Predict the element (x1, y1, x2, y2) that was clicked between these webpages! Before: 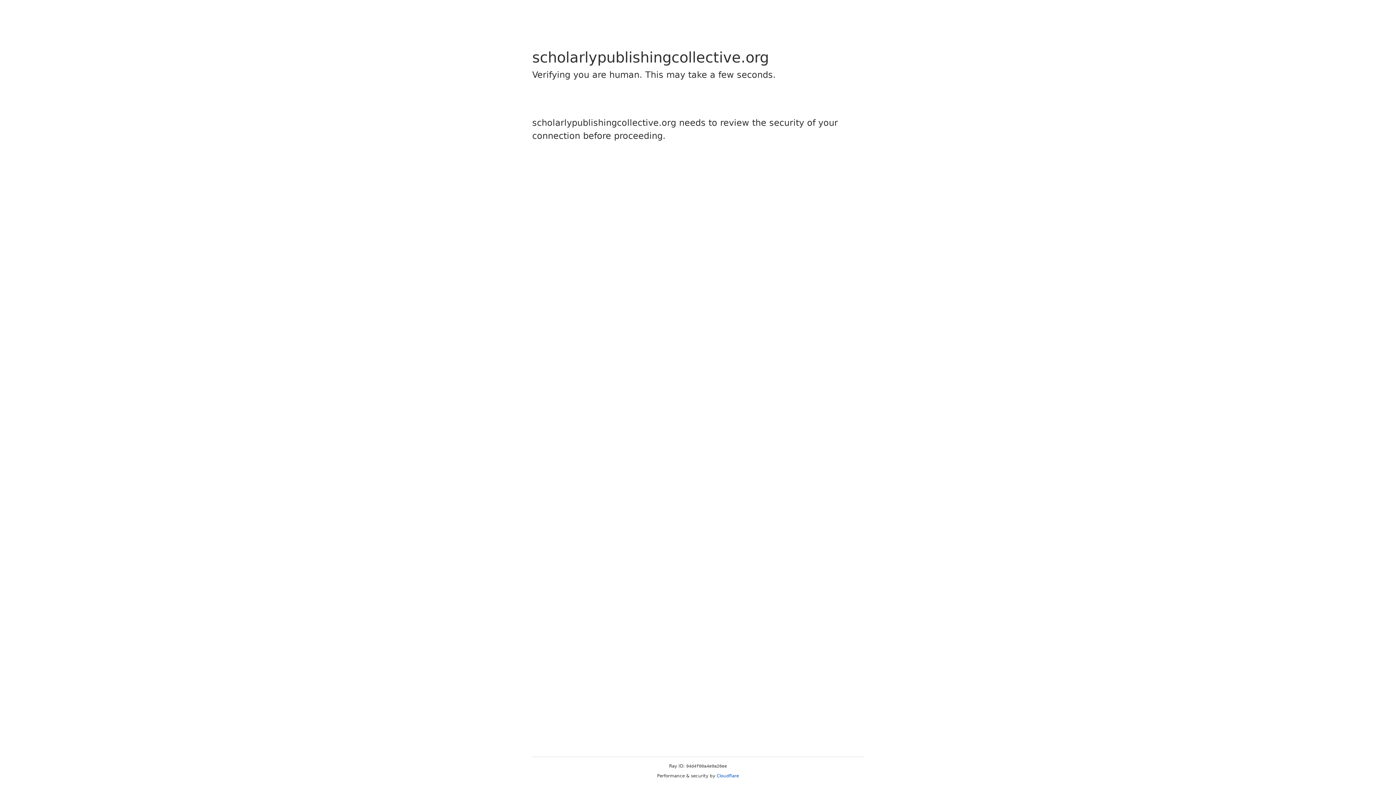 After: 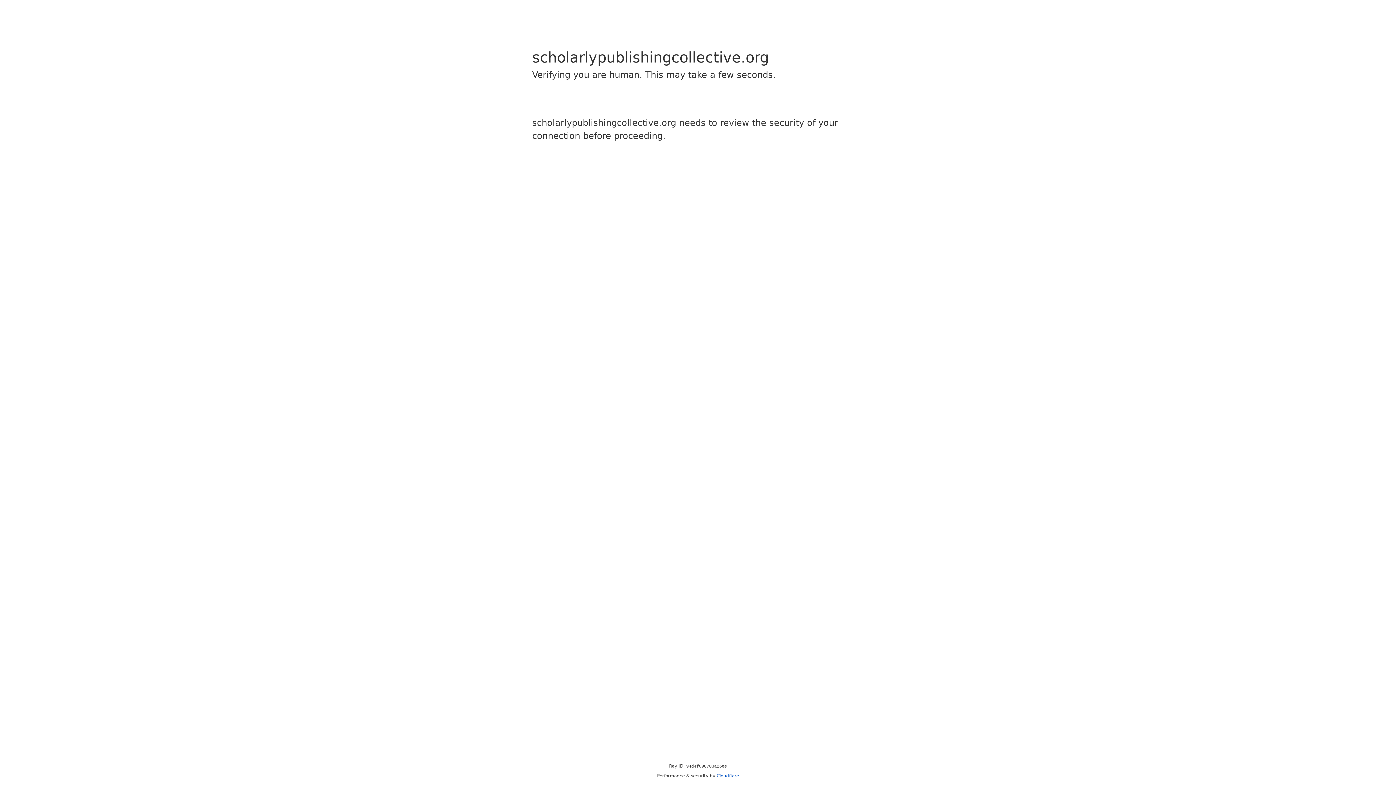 Action: label: Cloudflare bbox: (716, 773, 739, 778)